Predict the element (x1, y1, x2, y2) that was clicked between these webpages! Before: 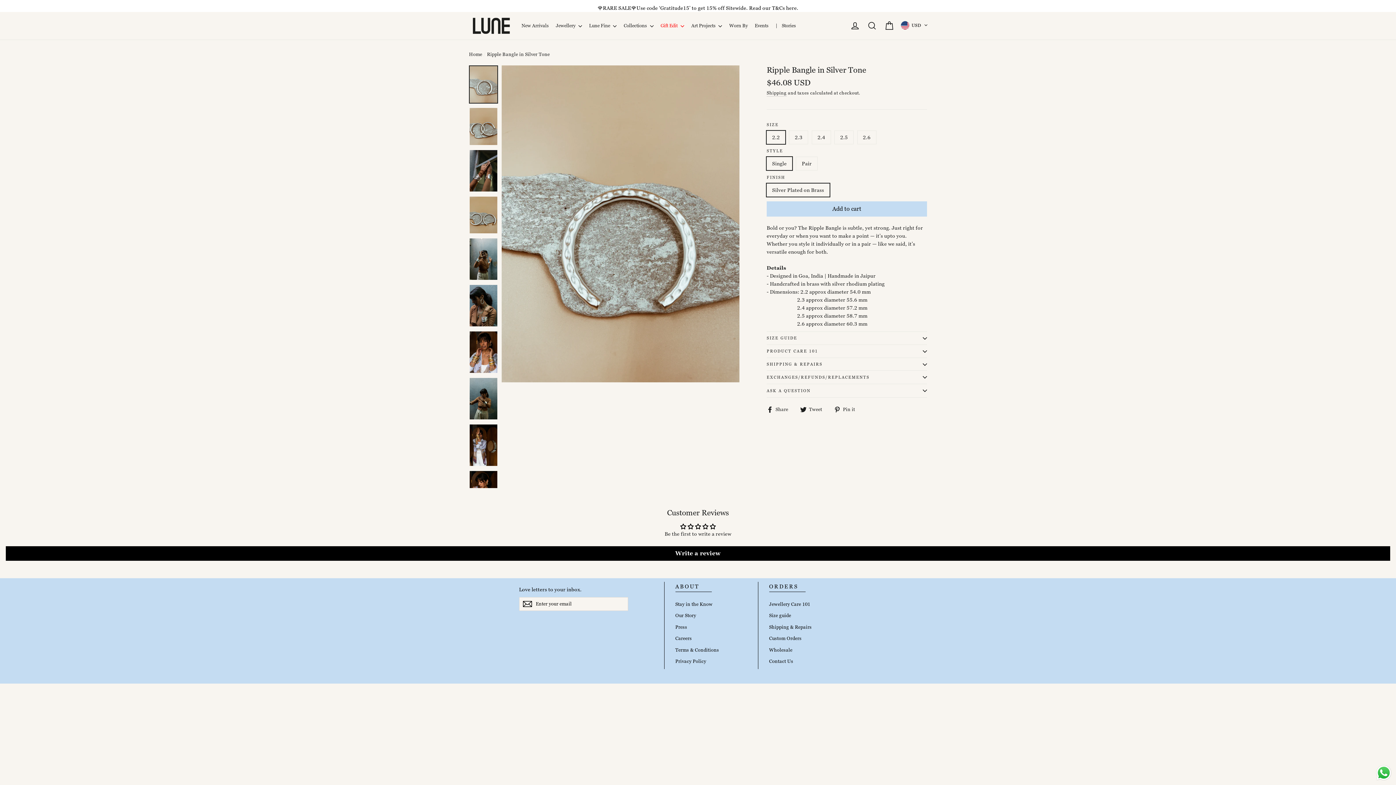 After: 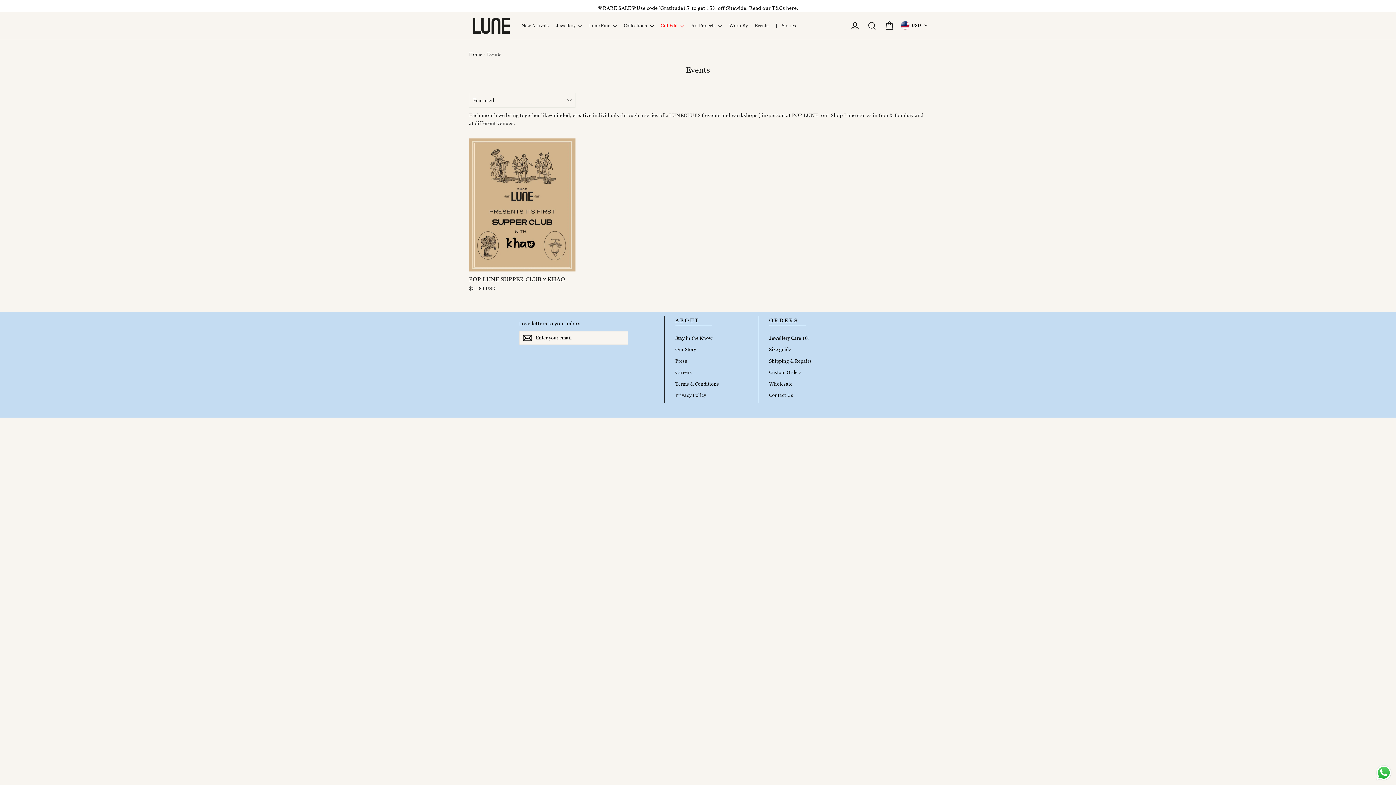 Action: bbox: (752, 20, 771, 31) label: Events